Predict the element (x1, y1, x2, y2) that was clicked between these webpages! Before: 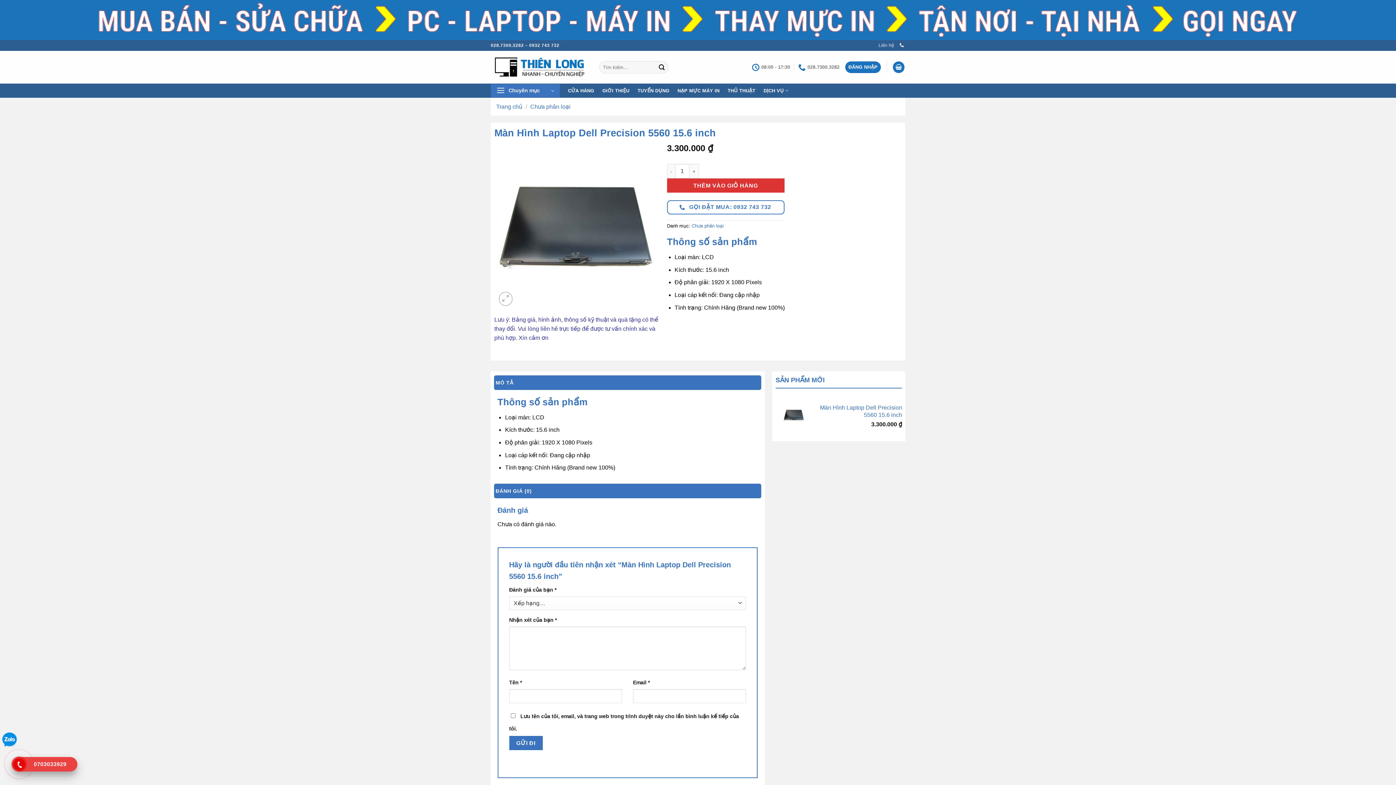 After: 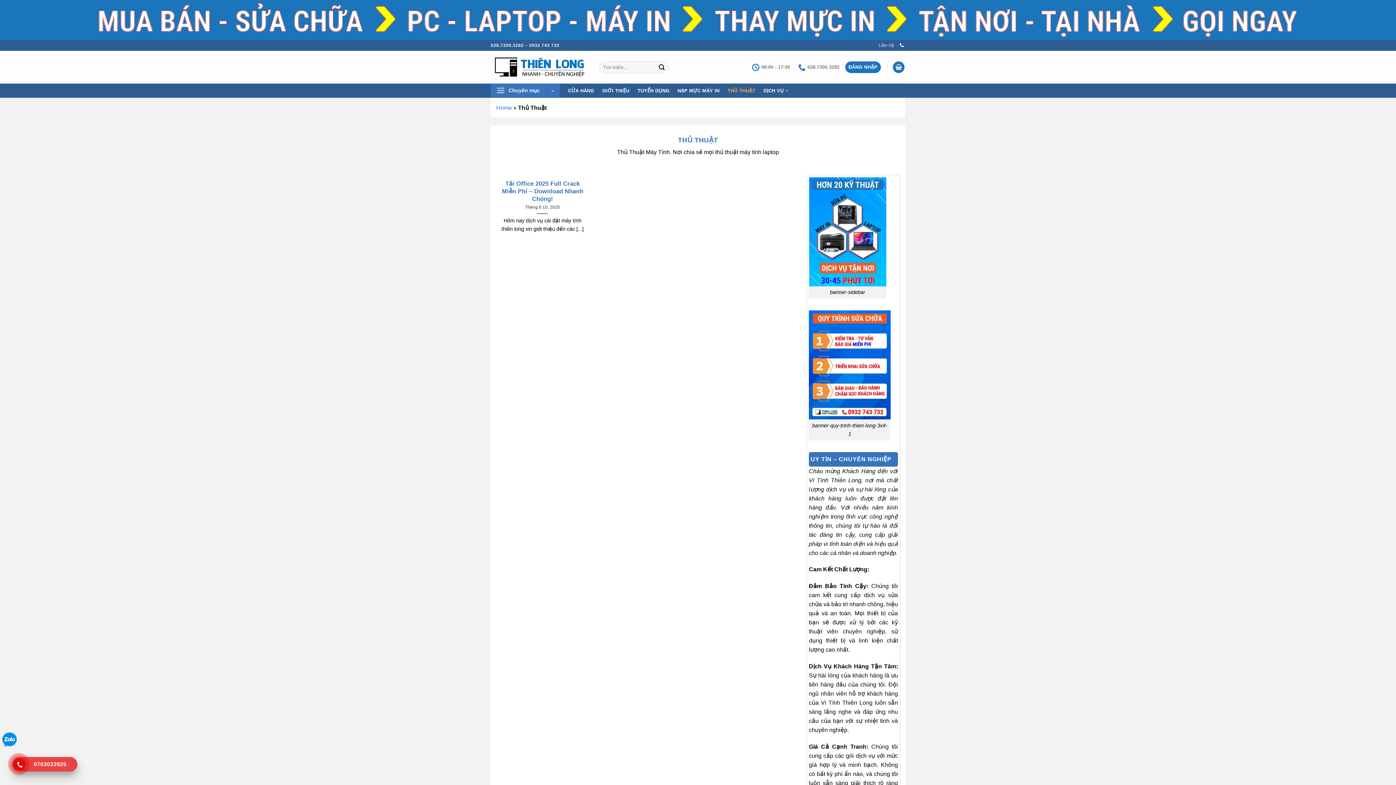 Action: label: THỦ THUẬT bbox: (727, 84, 755, 97)